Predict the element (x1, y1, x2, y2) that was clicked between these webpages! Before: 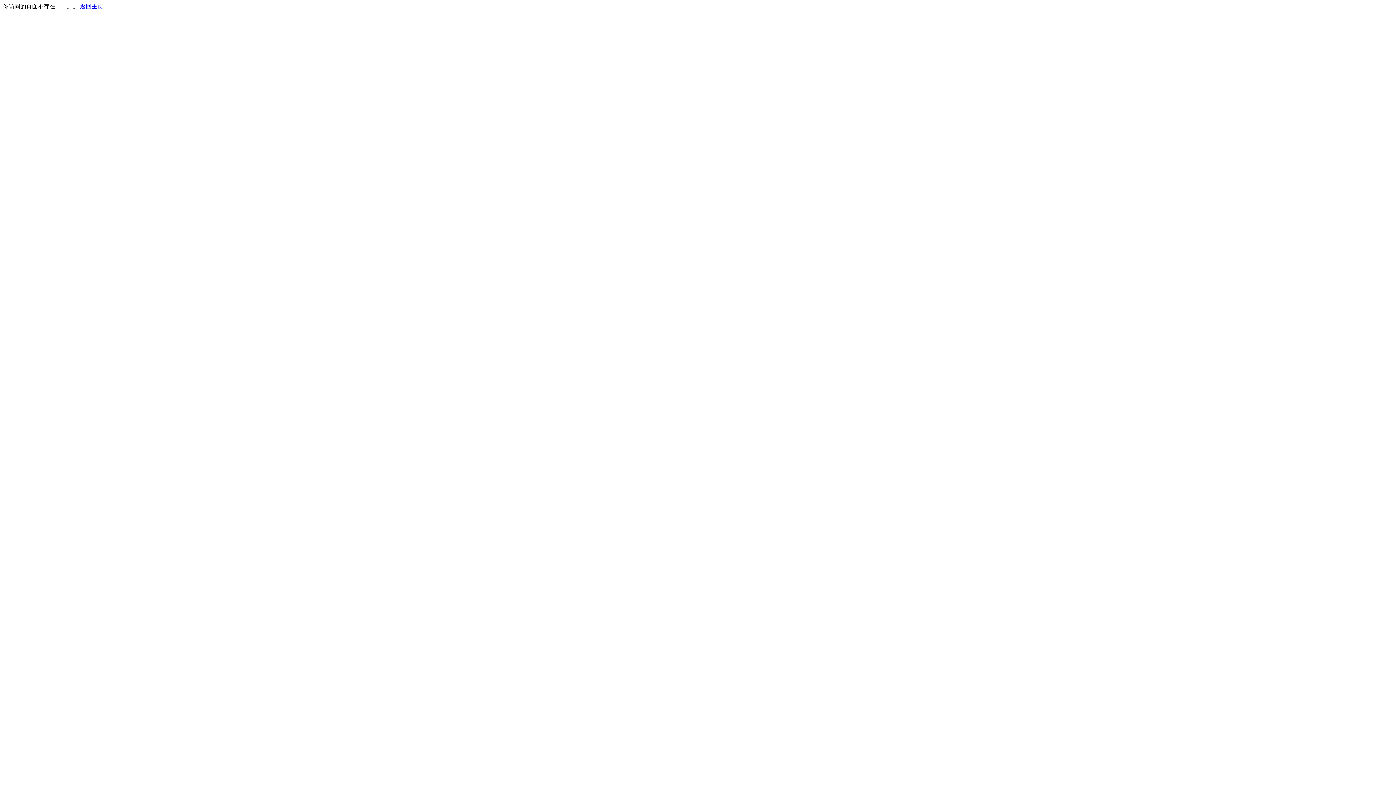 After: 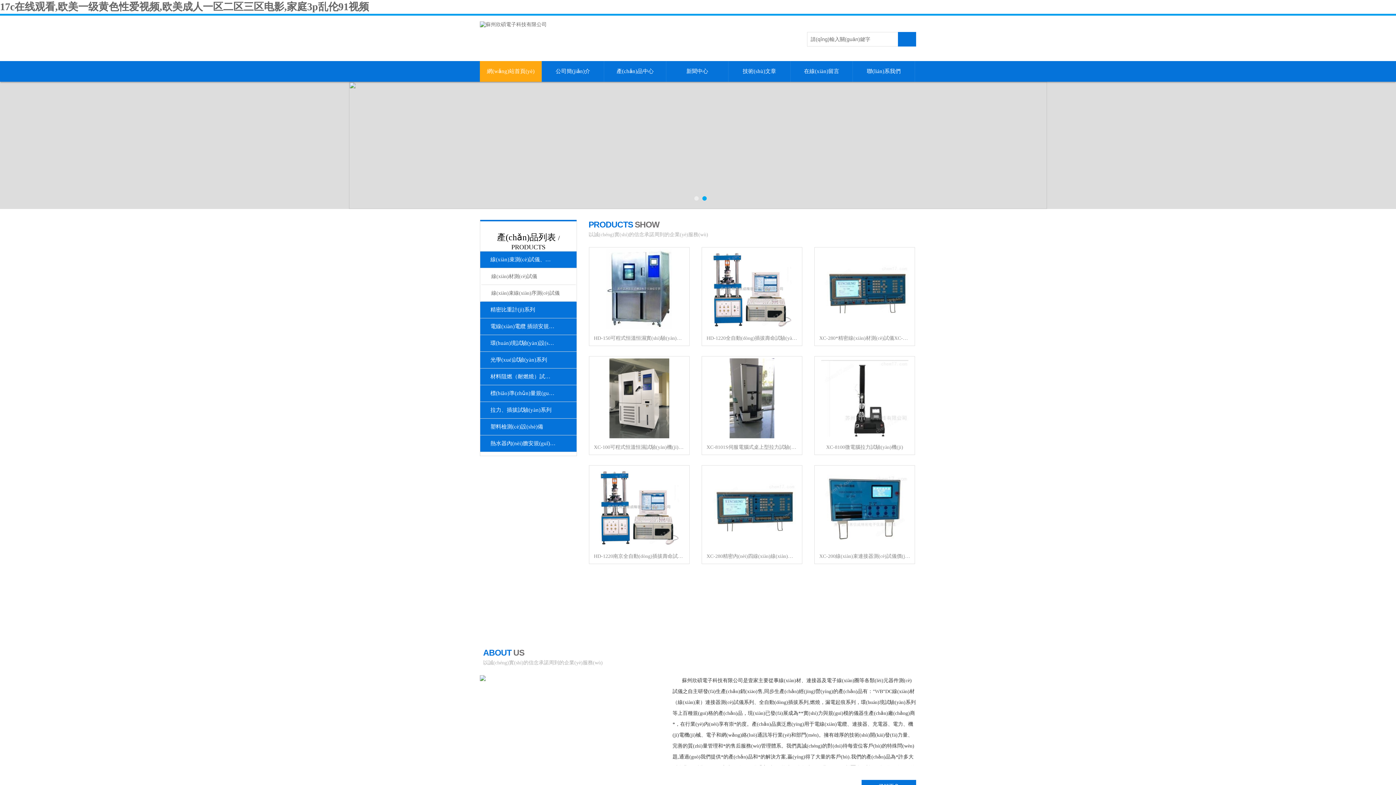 Action: label: 返回主页 bbox: (80, 3, 103, 9)